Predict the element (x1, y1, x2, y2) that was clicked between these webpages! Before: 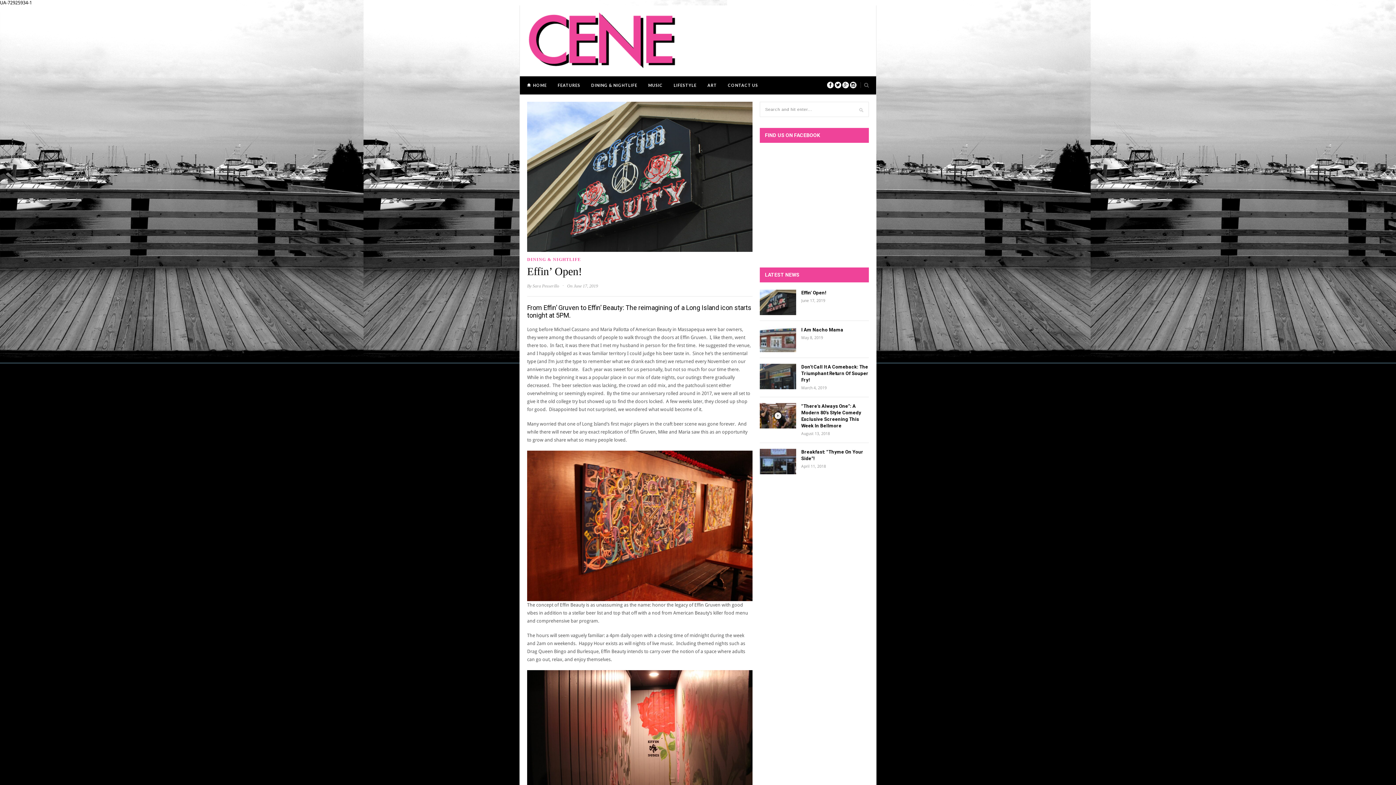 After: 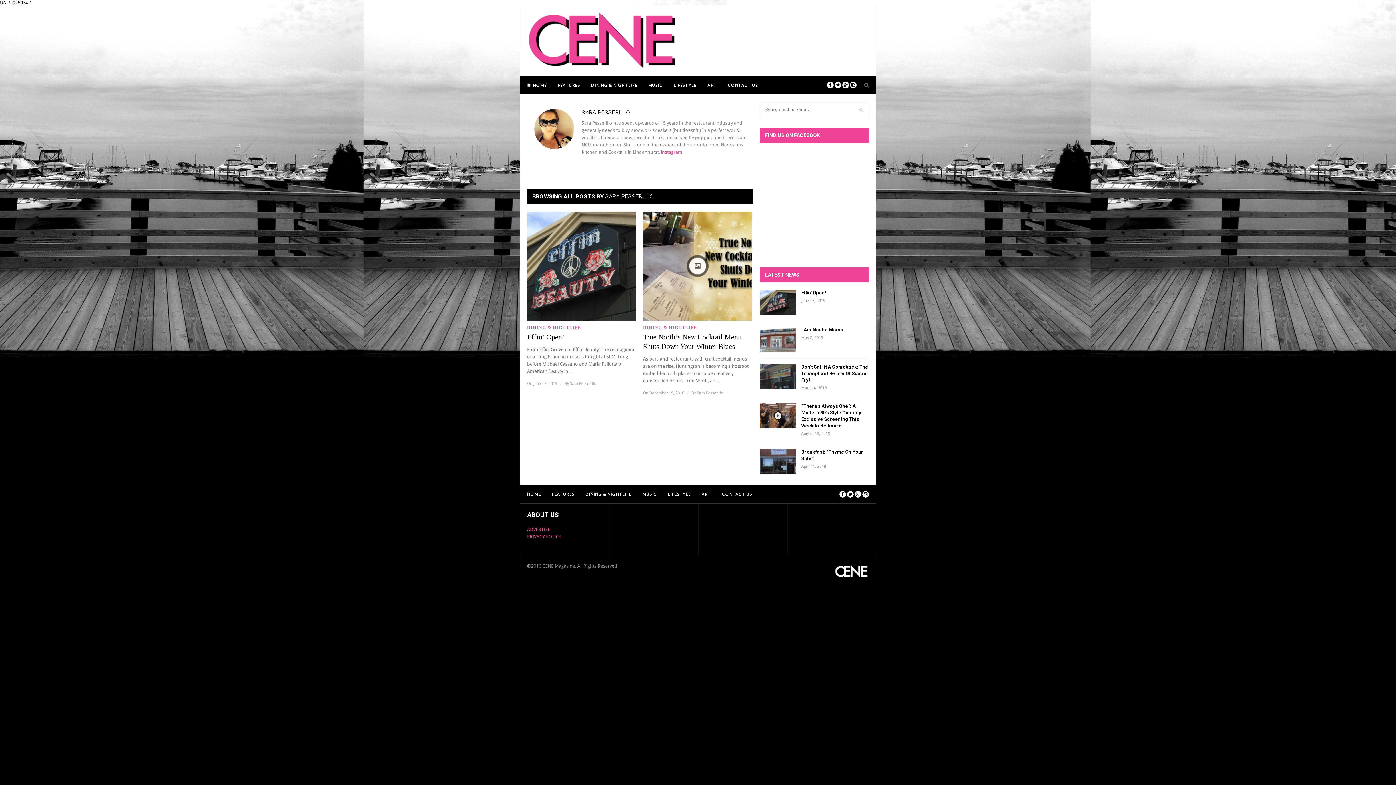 Action: label: Sara Pesserillo bbox: (532, 283, 559, 288)